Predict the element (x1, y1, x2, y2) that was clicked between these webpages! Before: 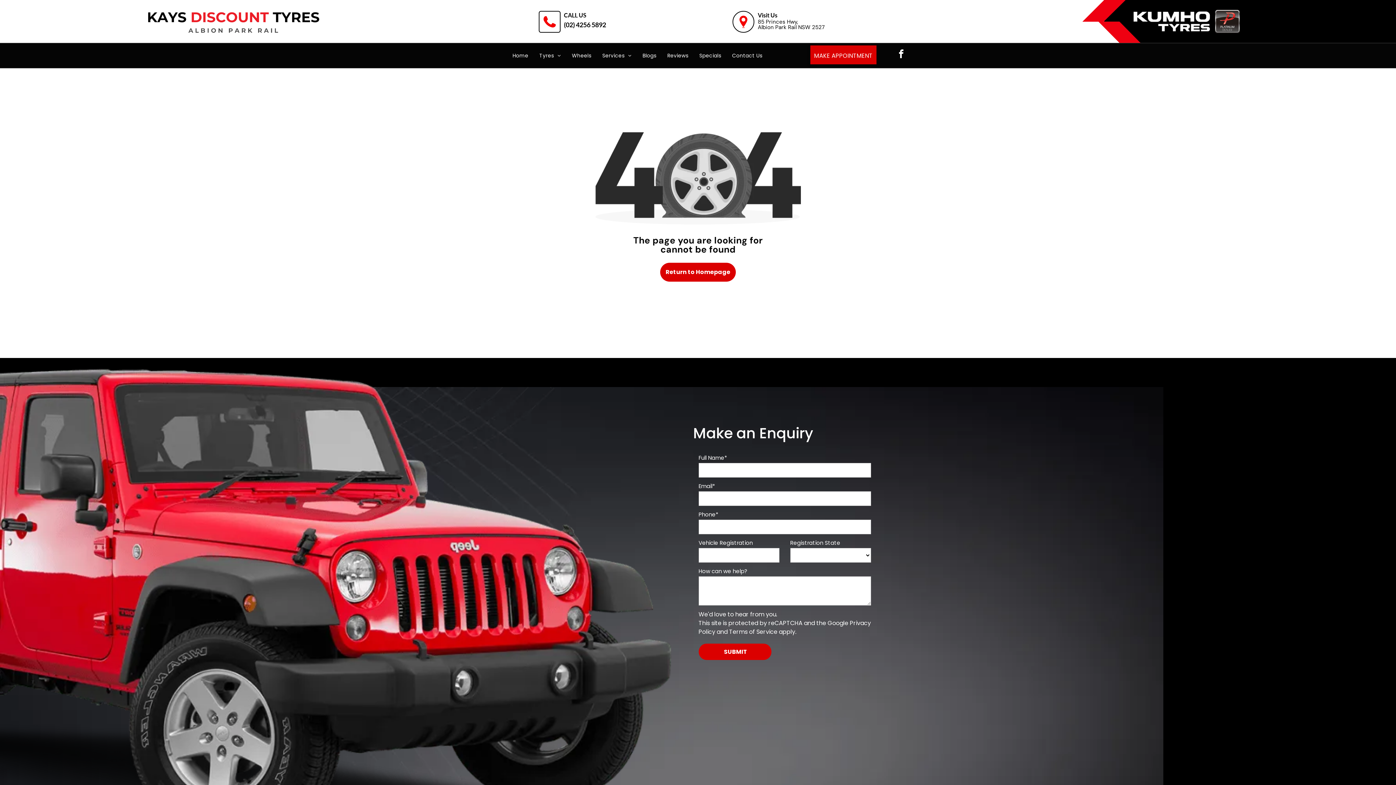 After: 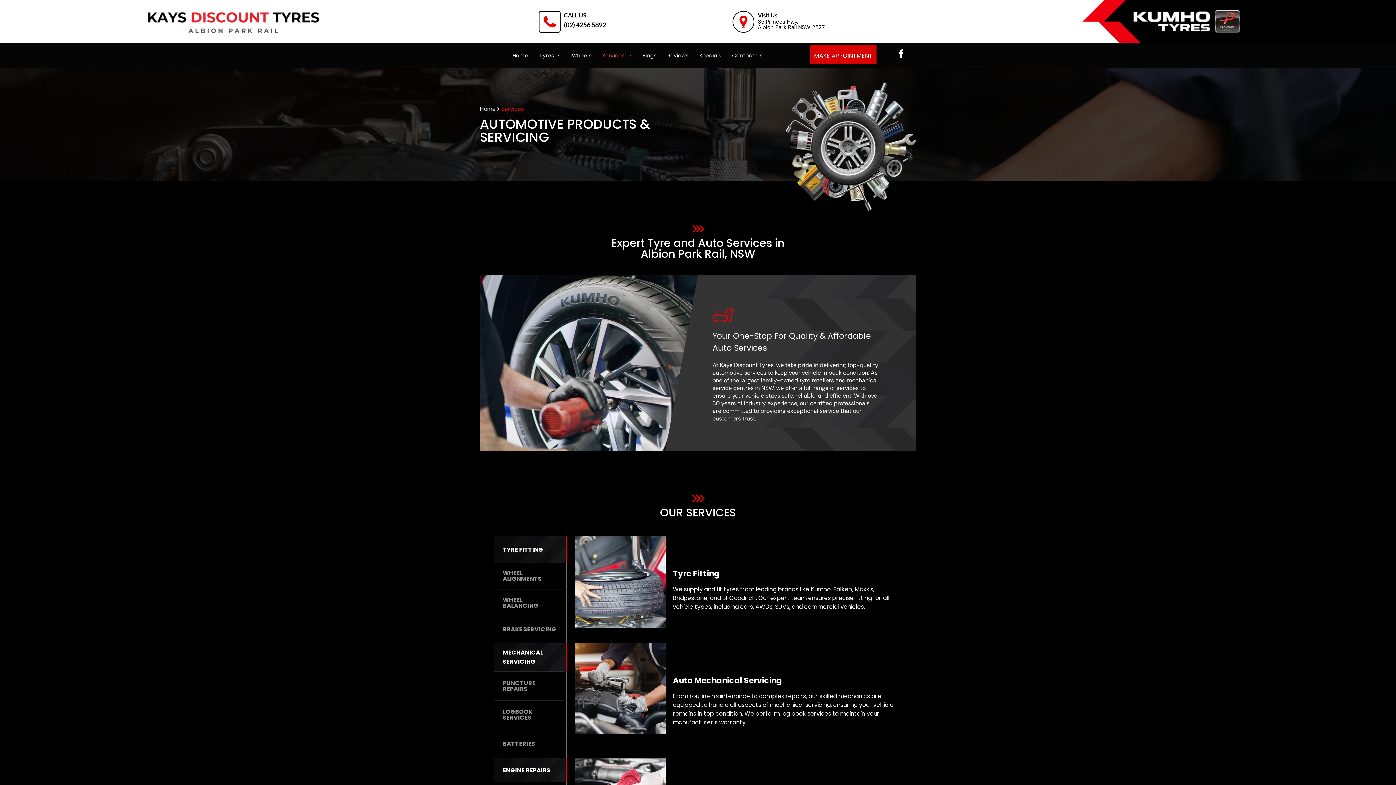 Action: bbox: (596, 52, 637, 59) label: Services